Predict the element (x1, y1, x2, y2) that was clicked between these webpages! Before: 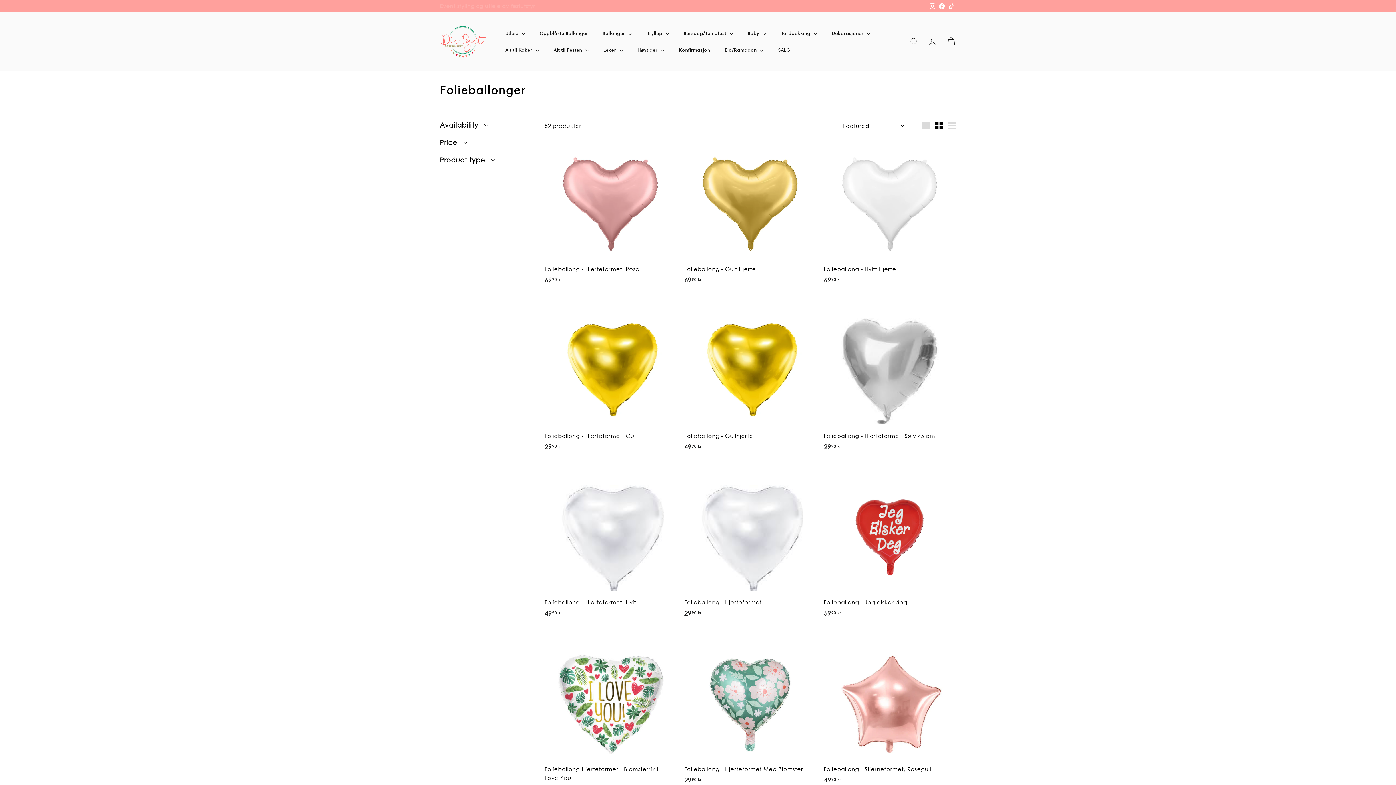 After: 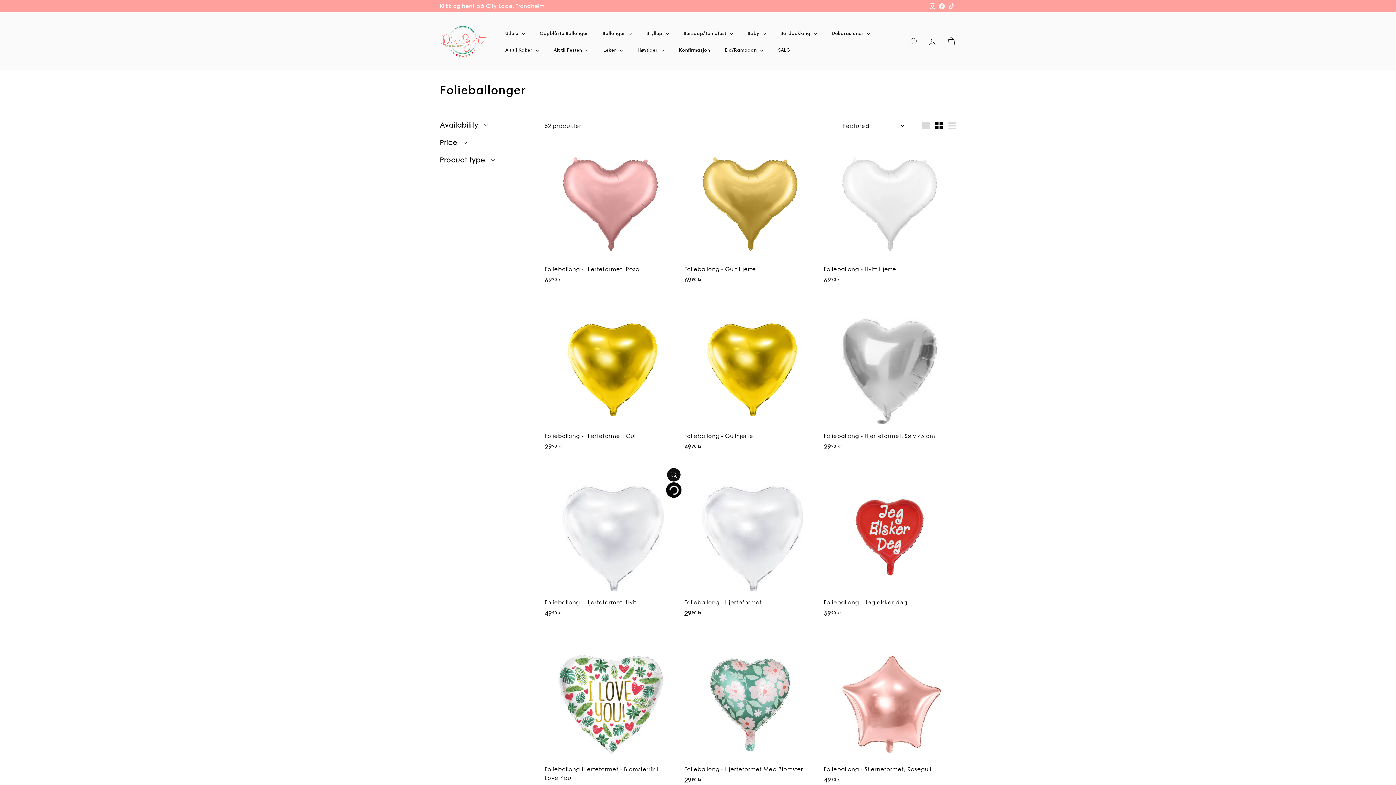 Action: label: Legg i handlekurv bbox: (667, 485, 680, 498)